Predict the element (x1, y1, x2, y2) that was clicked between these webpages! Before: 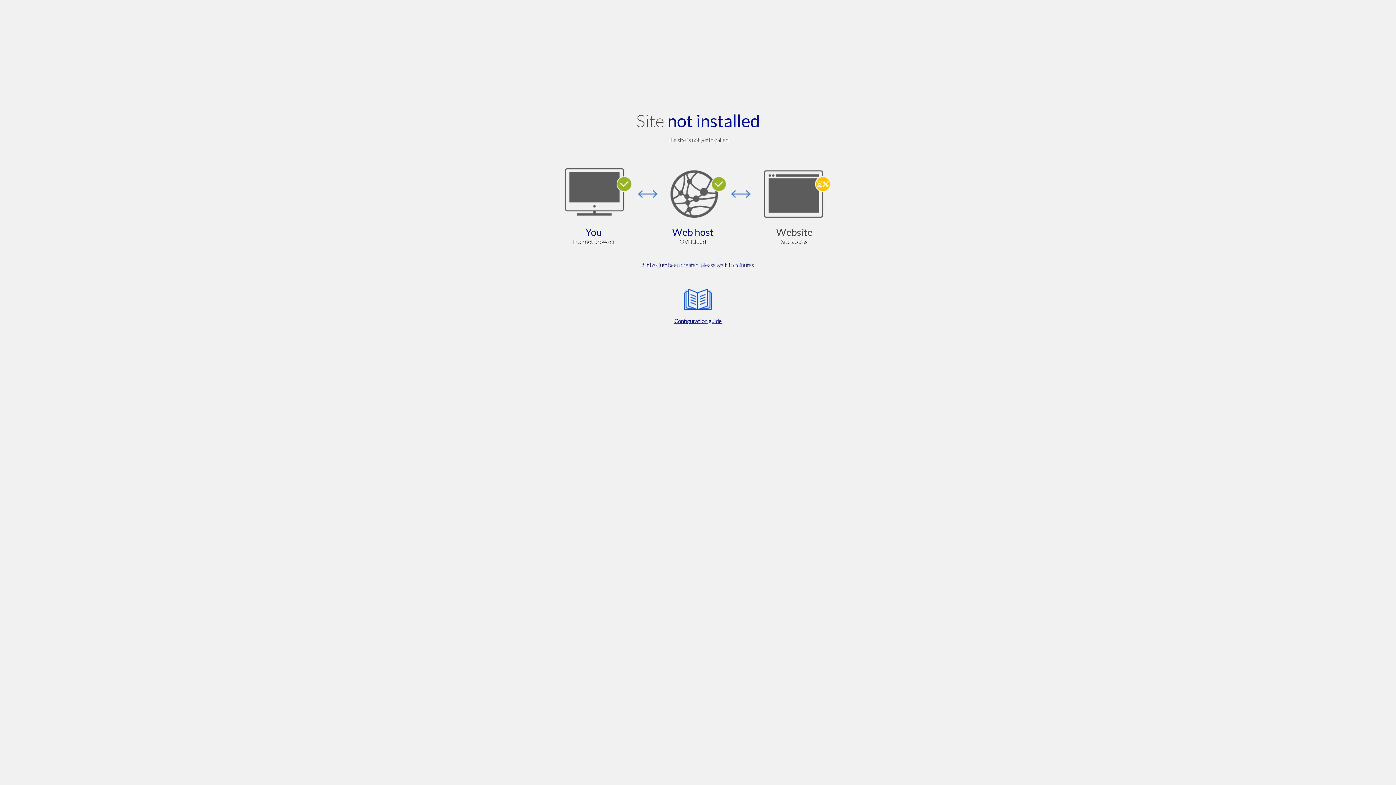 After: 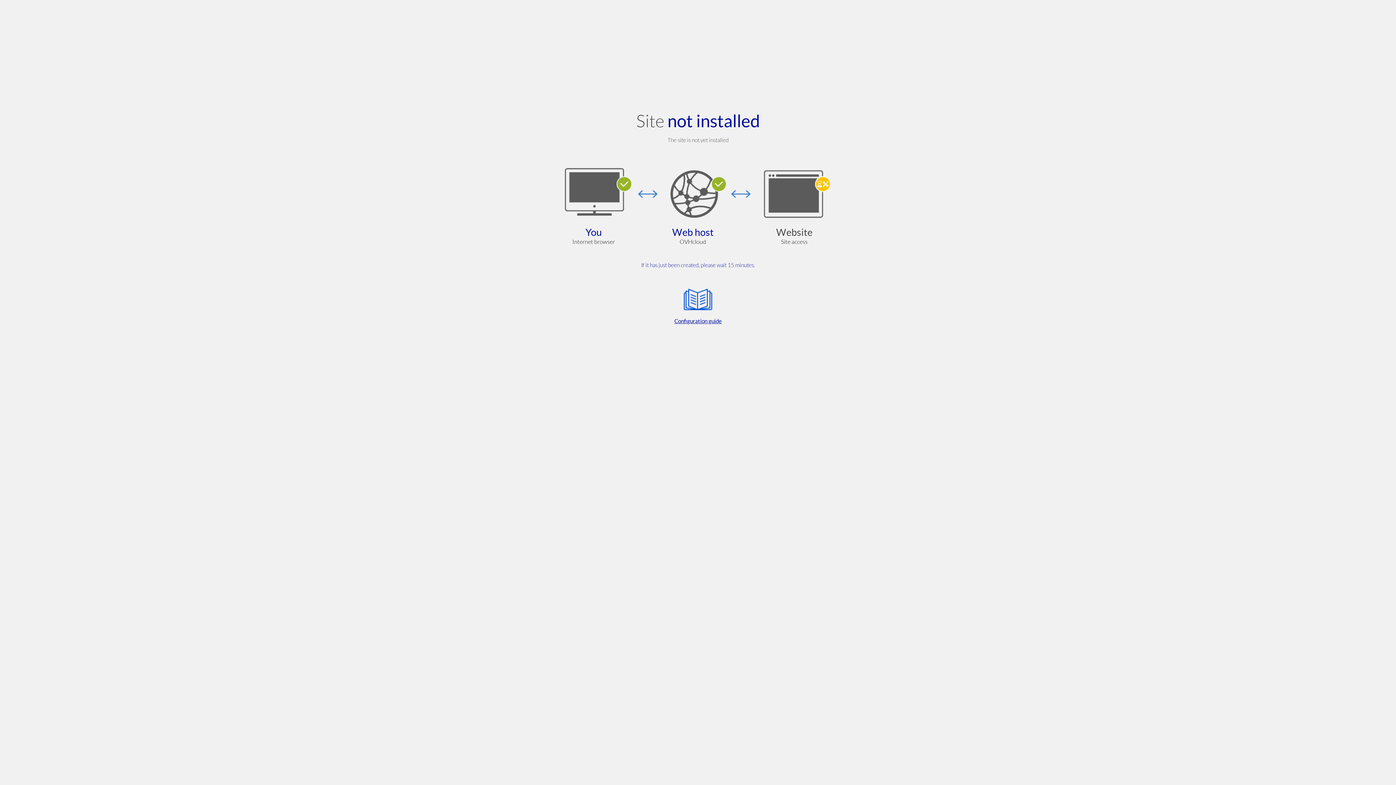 Action: label: Configuration guide bbox: (564, 285, 832, 325)